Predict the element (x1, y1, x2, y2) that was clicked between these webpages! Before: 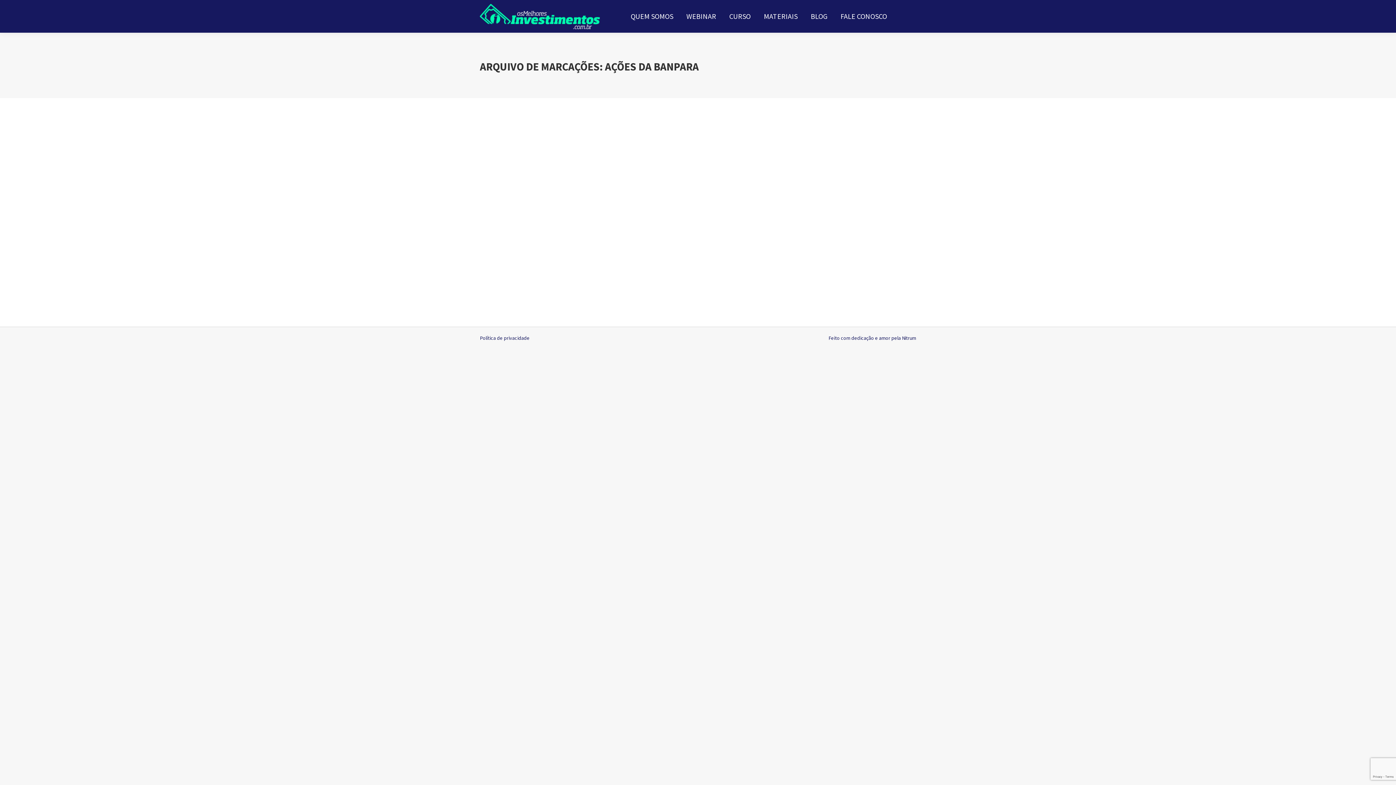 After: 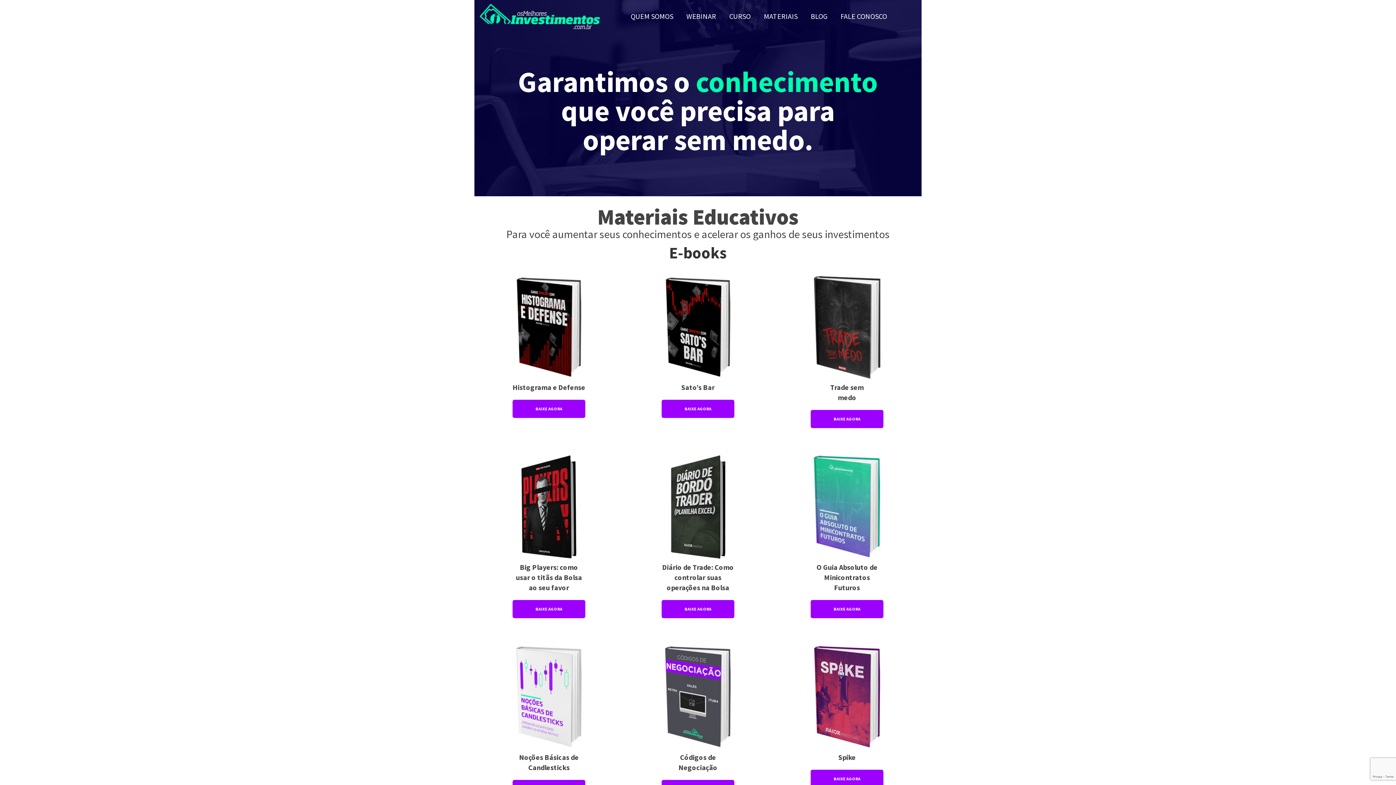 Action: label: MATERIAIS bbox: (762, 6, 799, 26)